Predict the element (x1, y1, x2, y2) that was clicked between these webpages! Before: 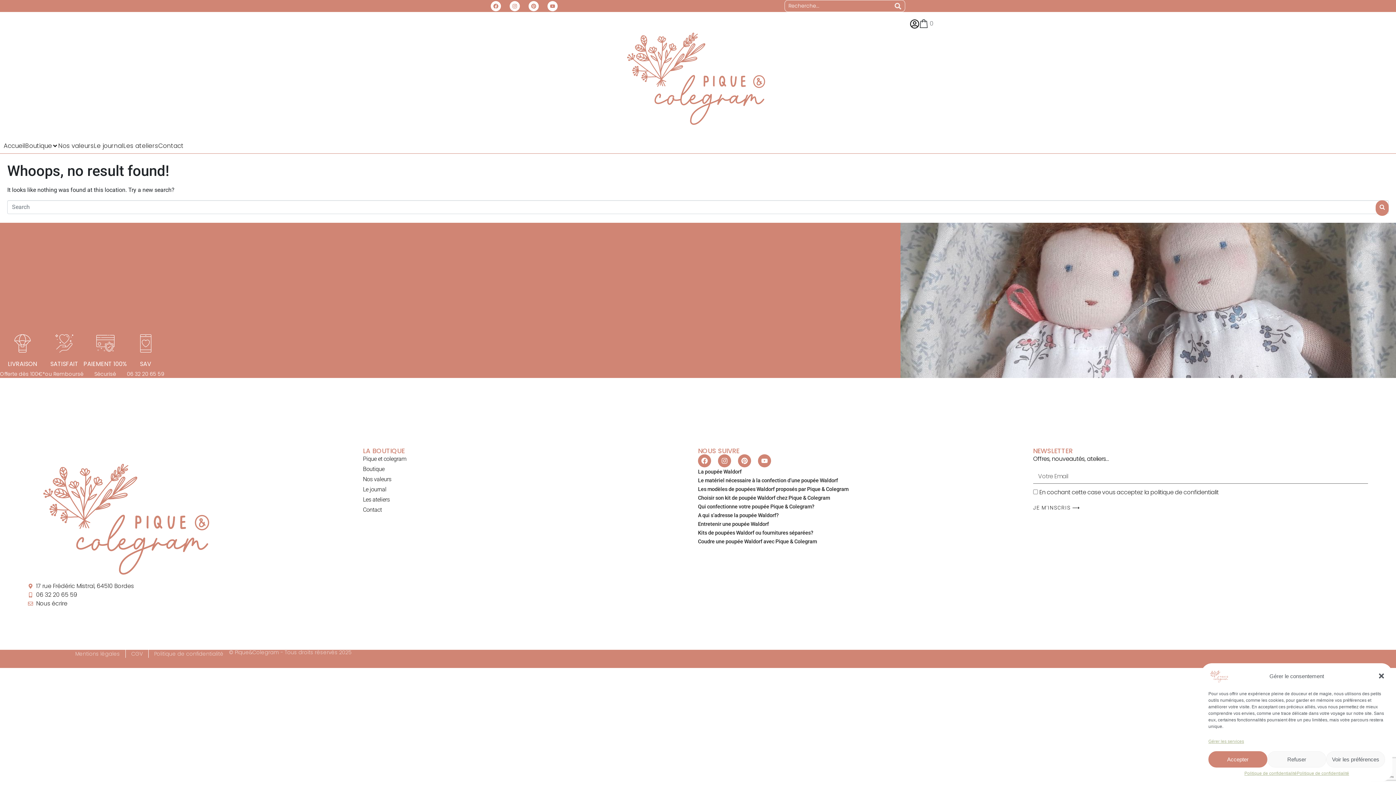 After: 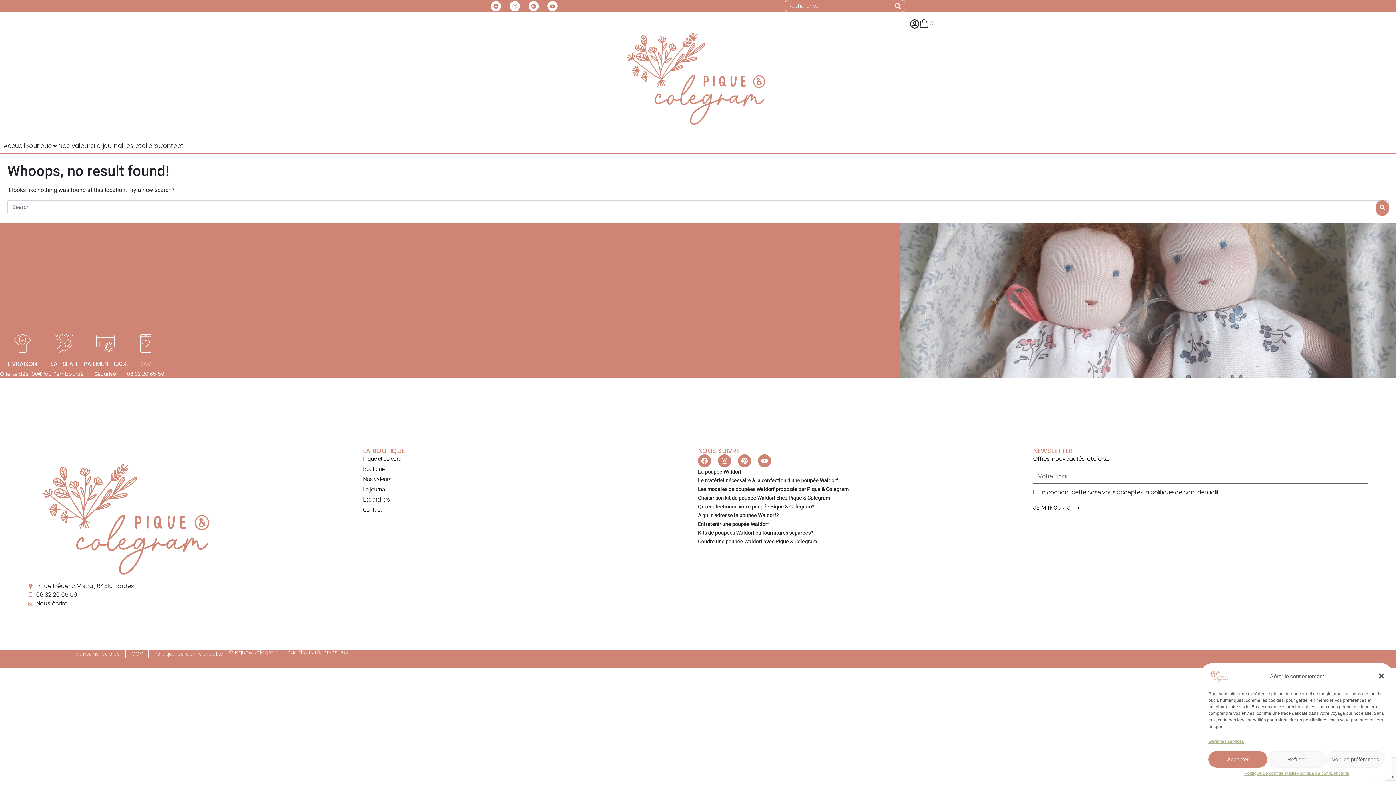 Action: label: SAV bbox: (140, 360, 151, 368)